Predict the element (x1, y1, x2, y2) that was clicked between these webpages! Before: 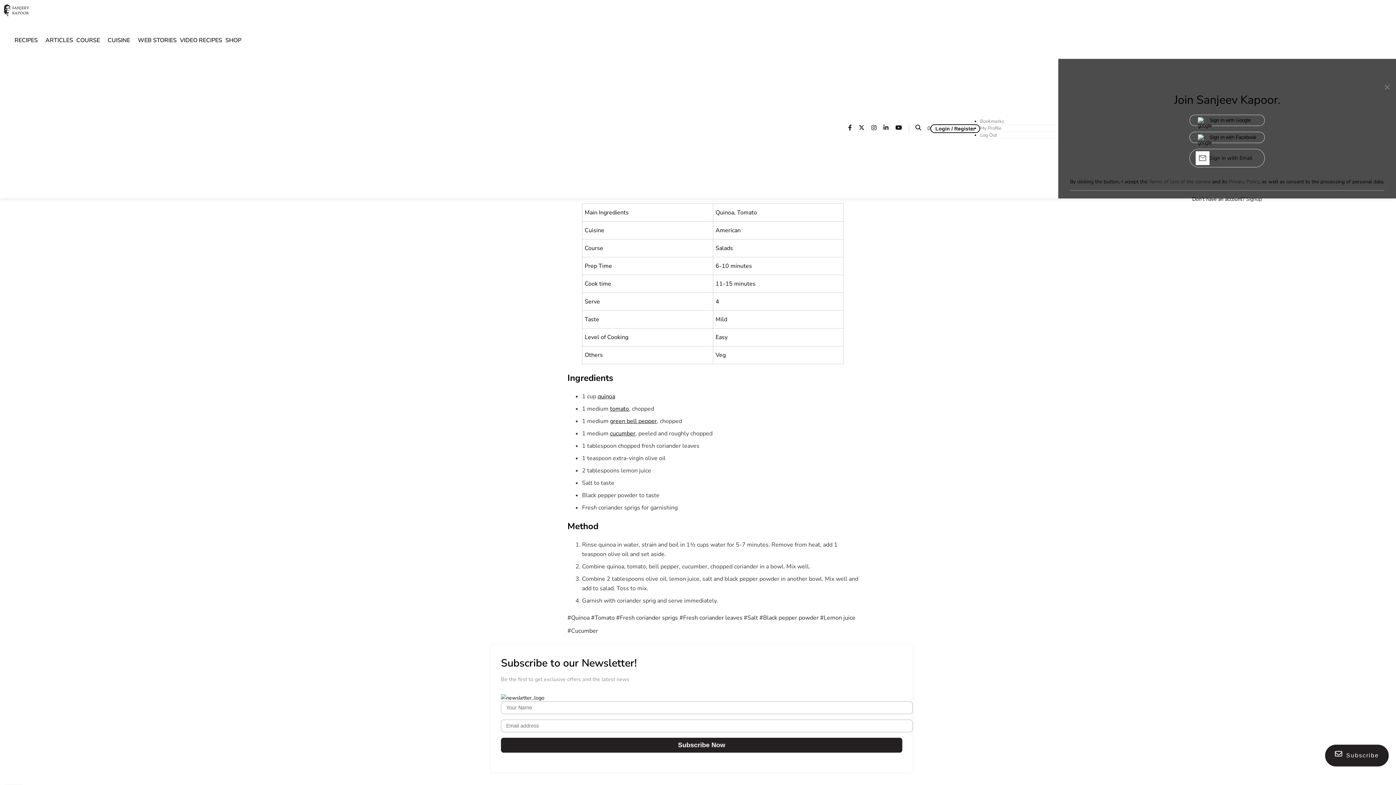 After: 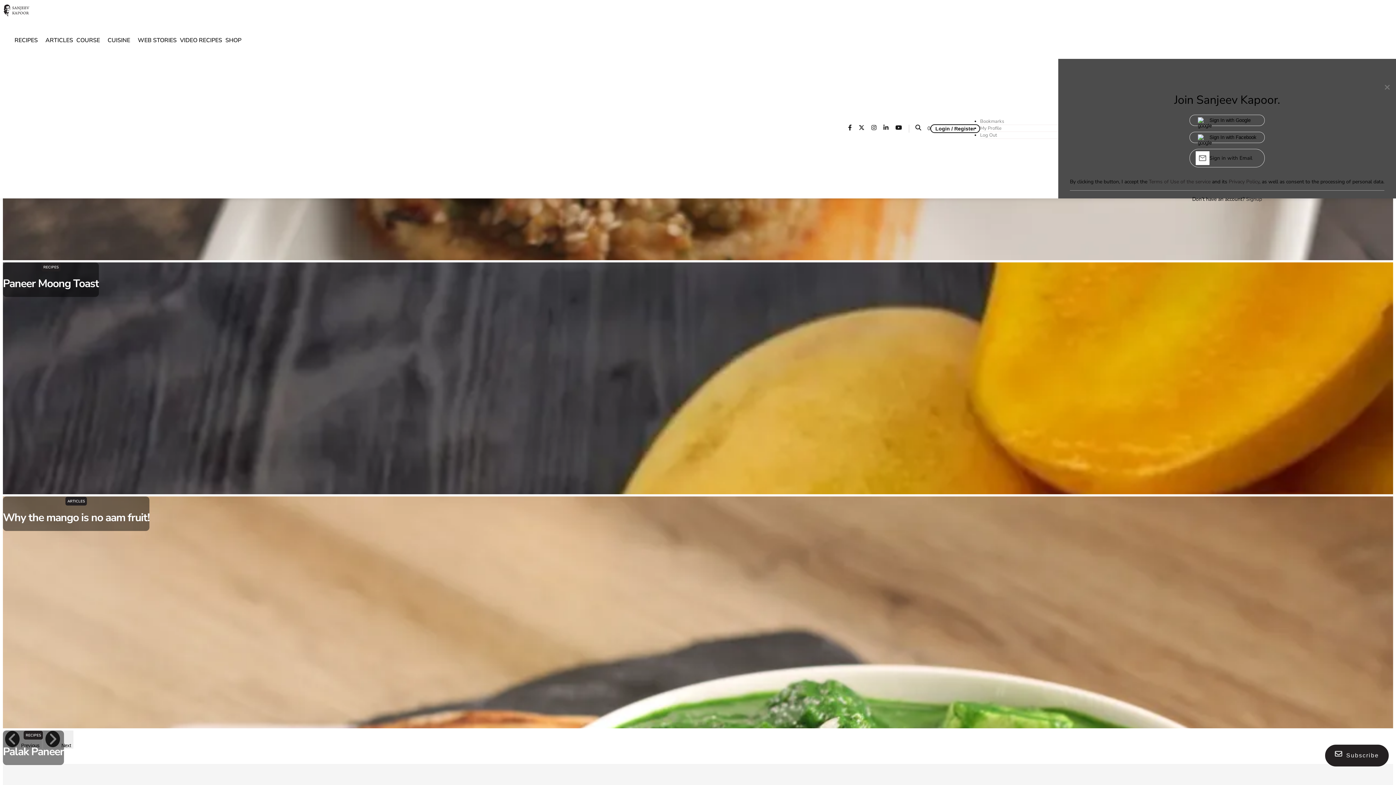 Action: bbox: (0, 13, 32, 21) label: logo